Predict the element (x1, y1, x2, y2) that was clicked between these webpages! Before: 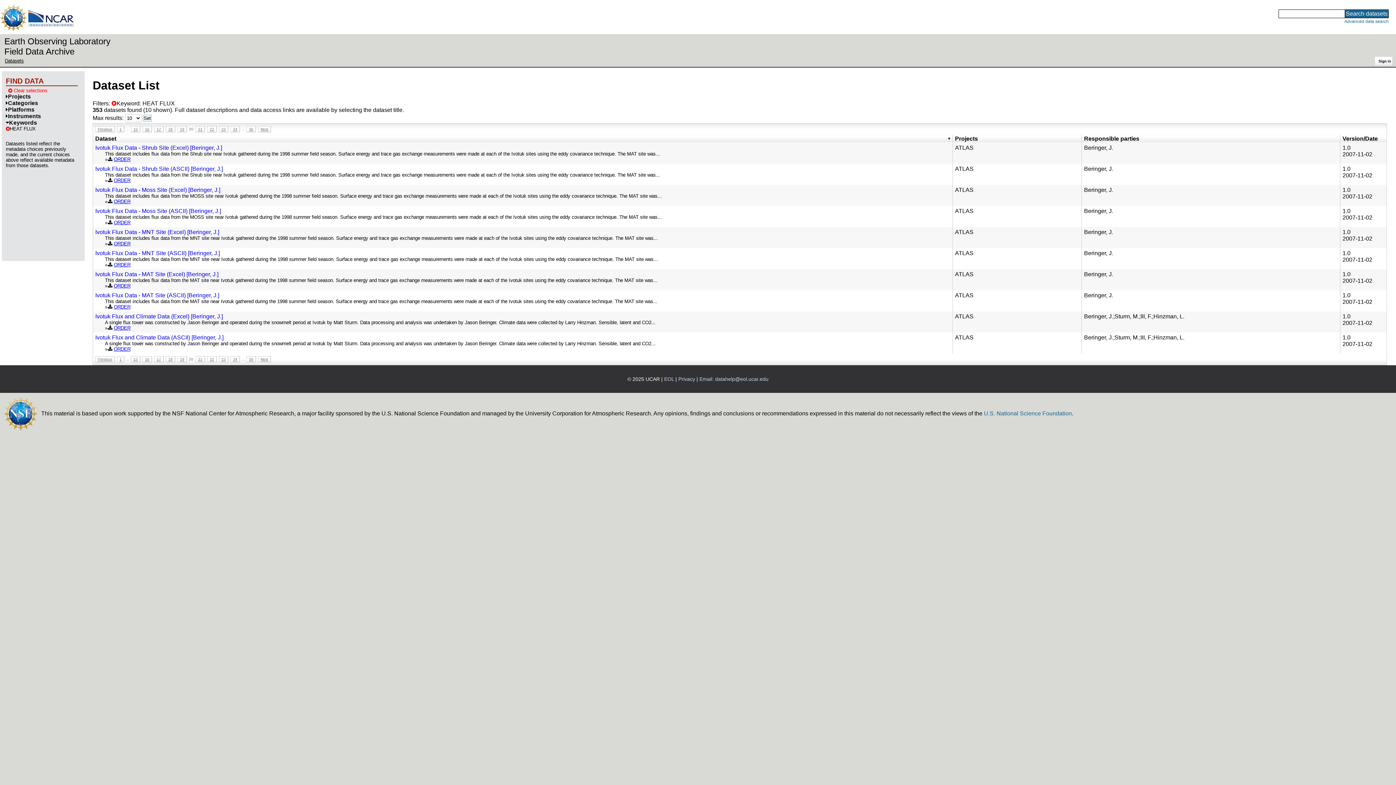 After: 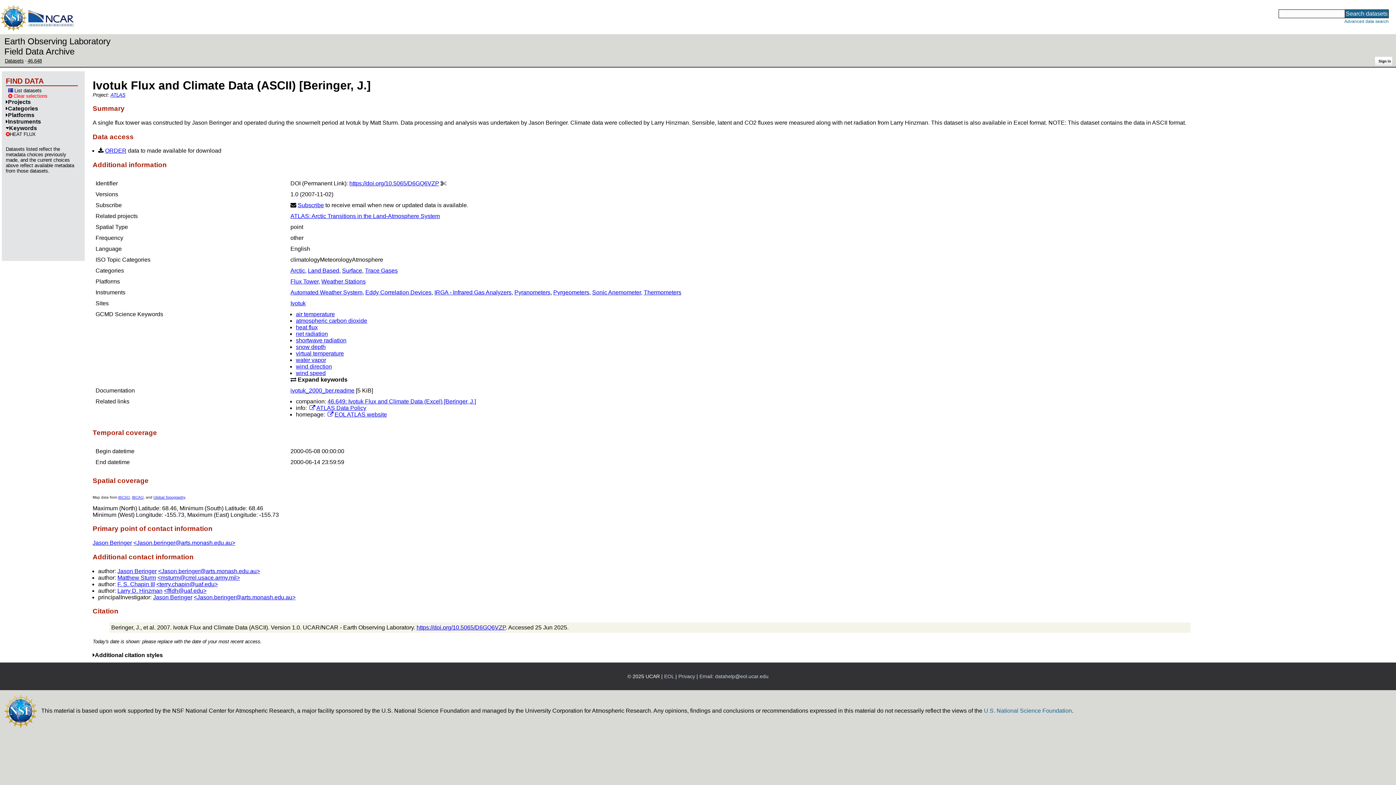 Action: label: A single flux tower was constructed by Jason Beringer and operated during the snowmelt period at Ivotuk by Matt Sturm. Data processing and analysis was undertaken by Jason Beringer. Climate data were collected by Larry Hinzman. Sensible, latent and CO2... bbox: (104, 341, 940, 346)